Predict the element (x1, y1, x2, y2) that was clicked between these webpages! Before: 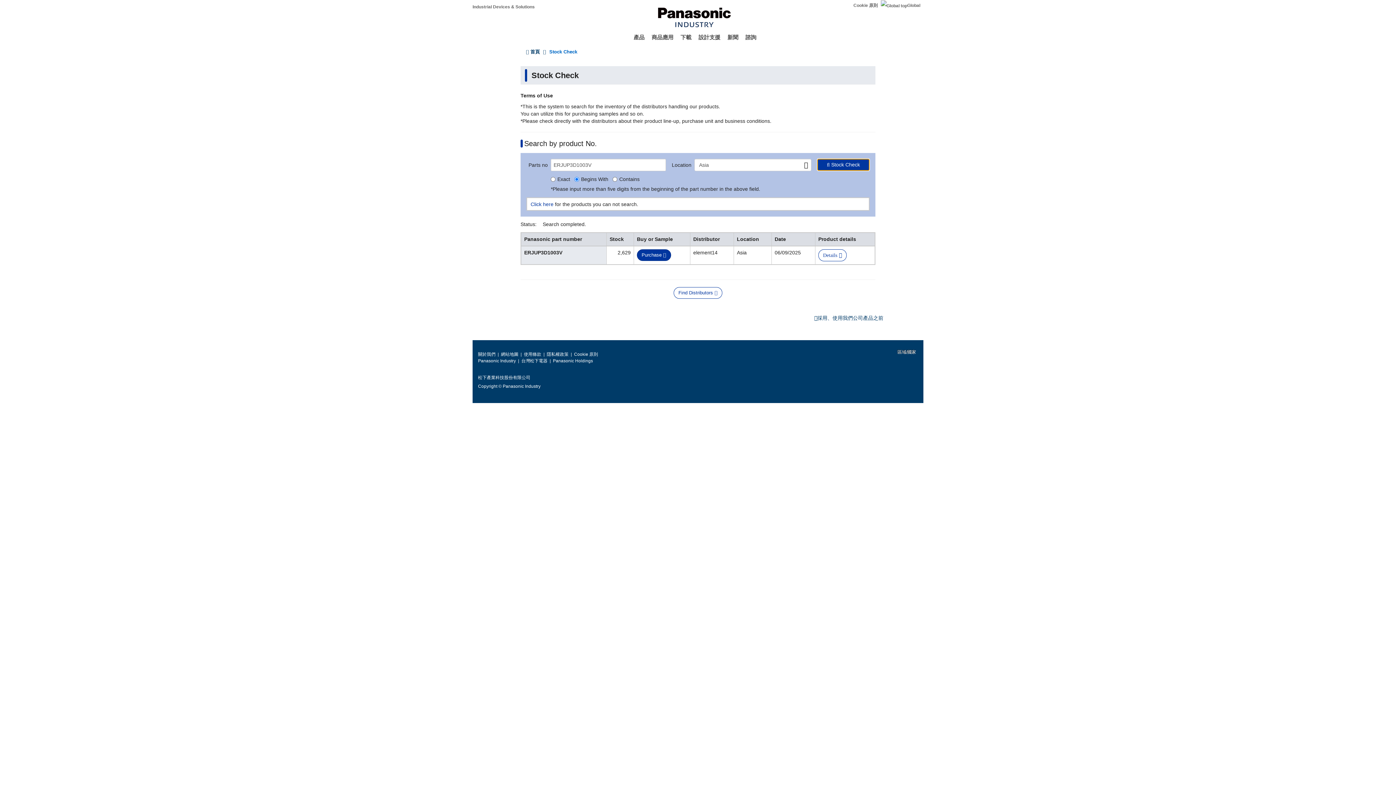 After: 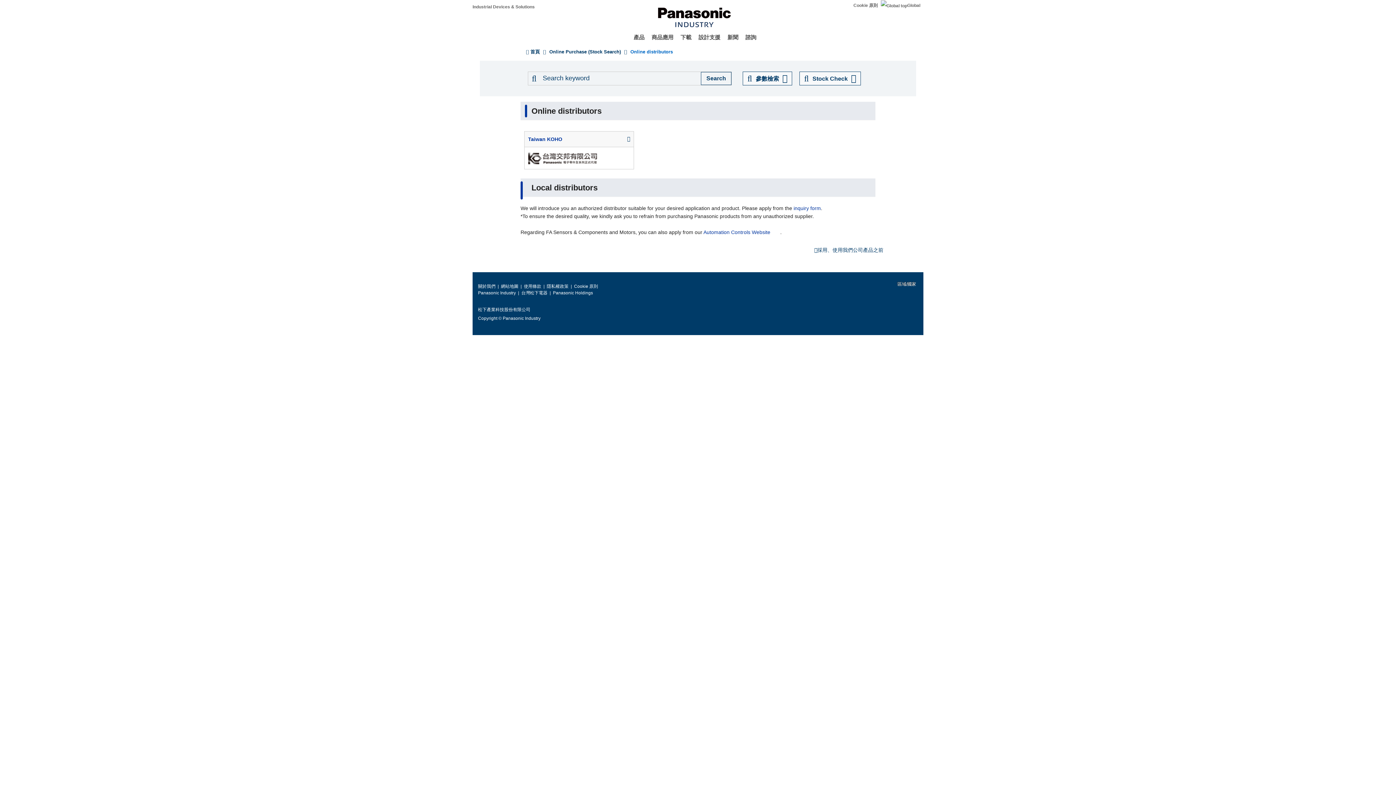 Action: bbox: (673, 287, 722, 298) label: Find Distributors